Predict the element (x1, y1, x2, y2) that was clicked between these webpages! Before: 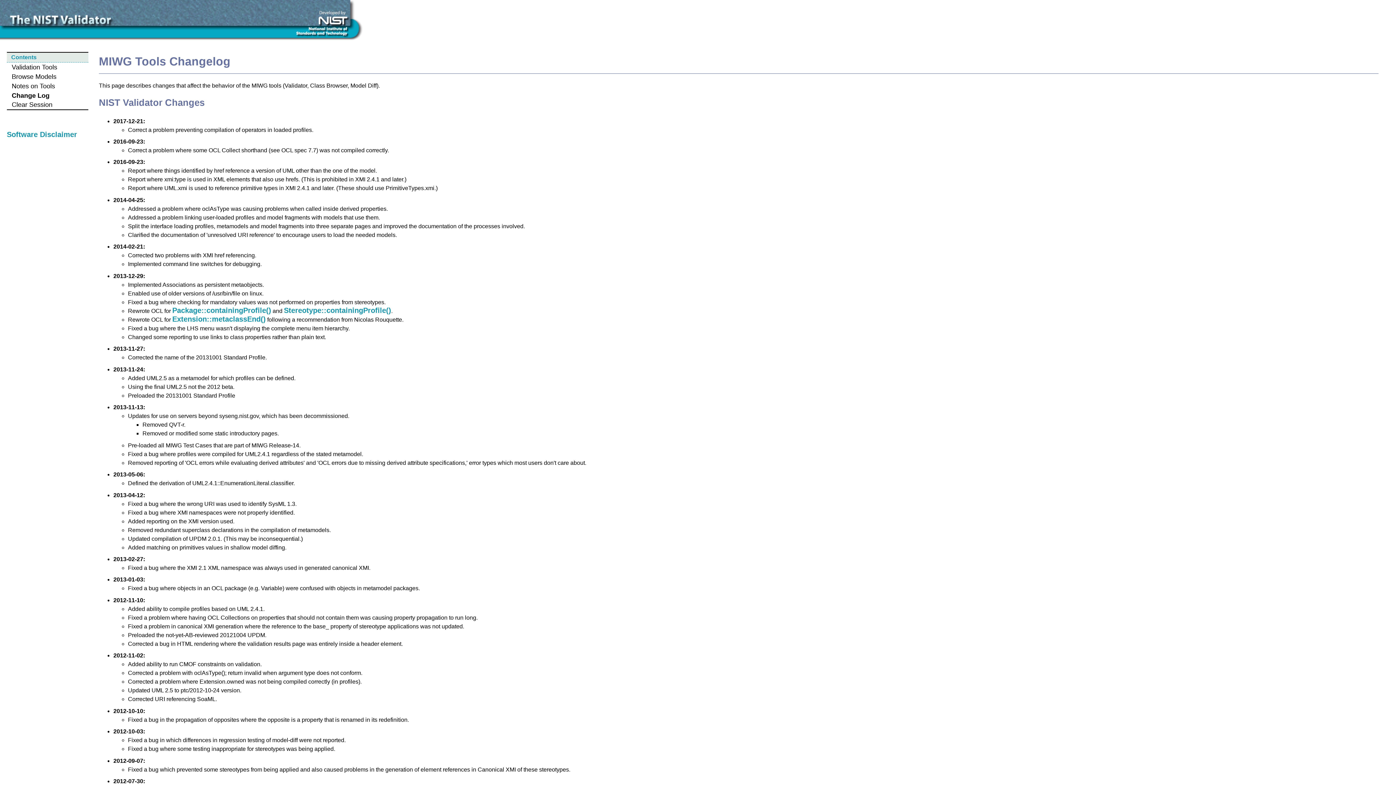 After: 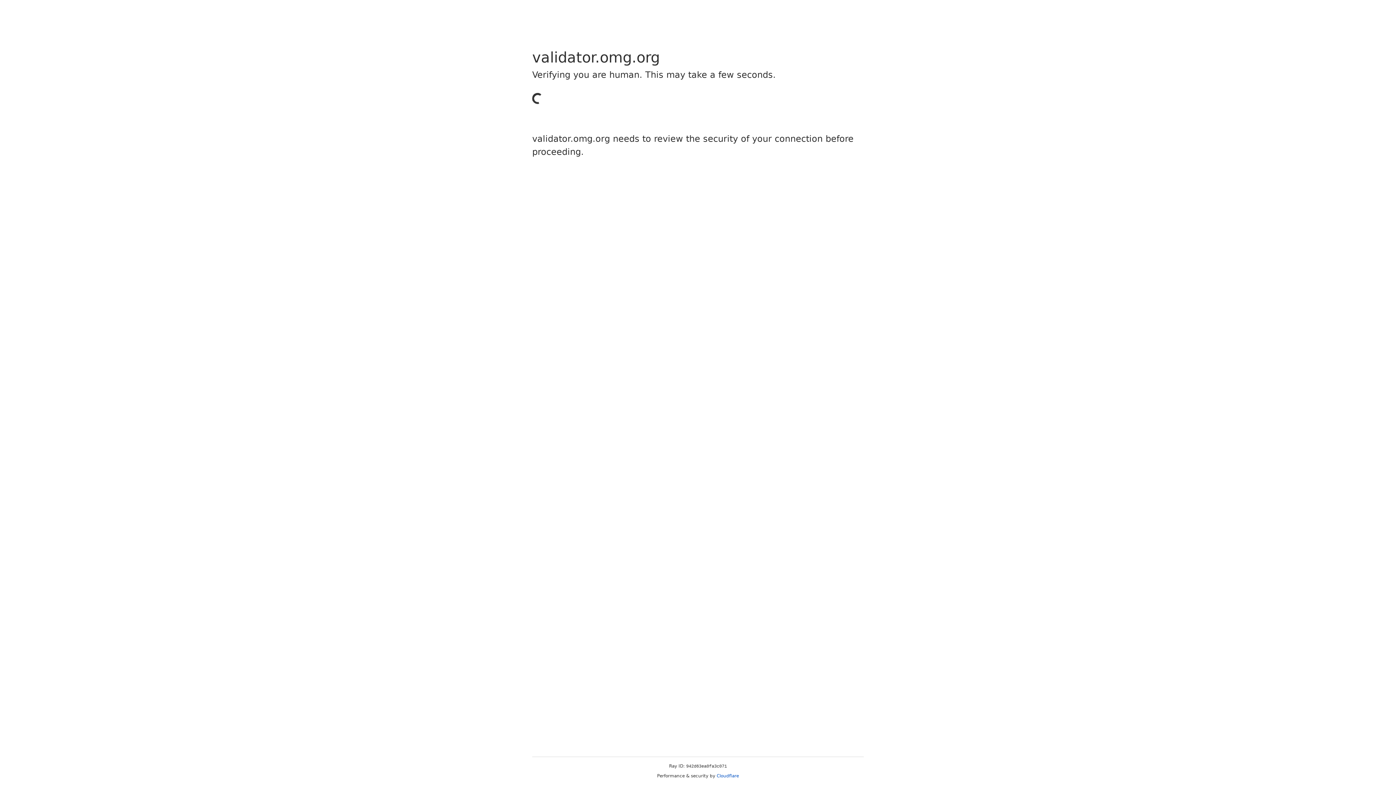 Action: label: Package::containingProfile() bbox: (172, 306, 271, 314)